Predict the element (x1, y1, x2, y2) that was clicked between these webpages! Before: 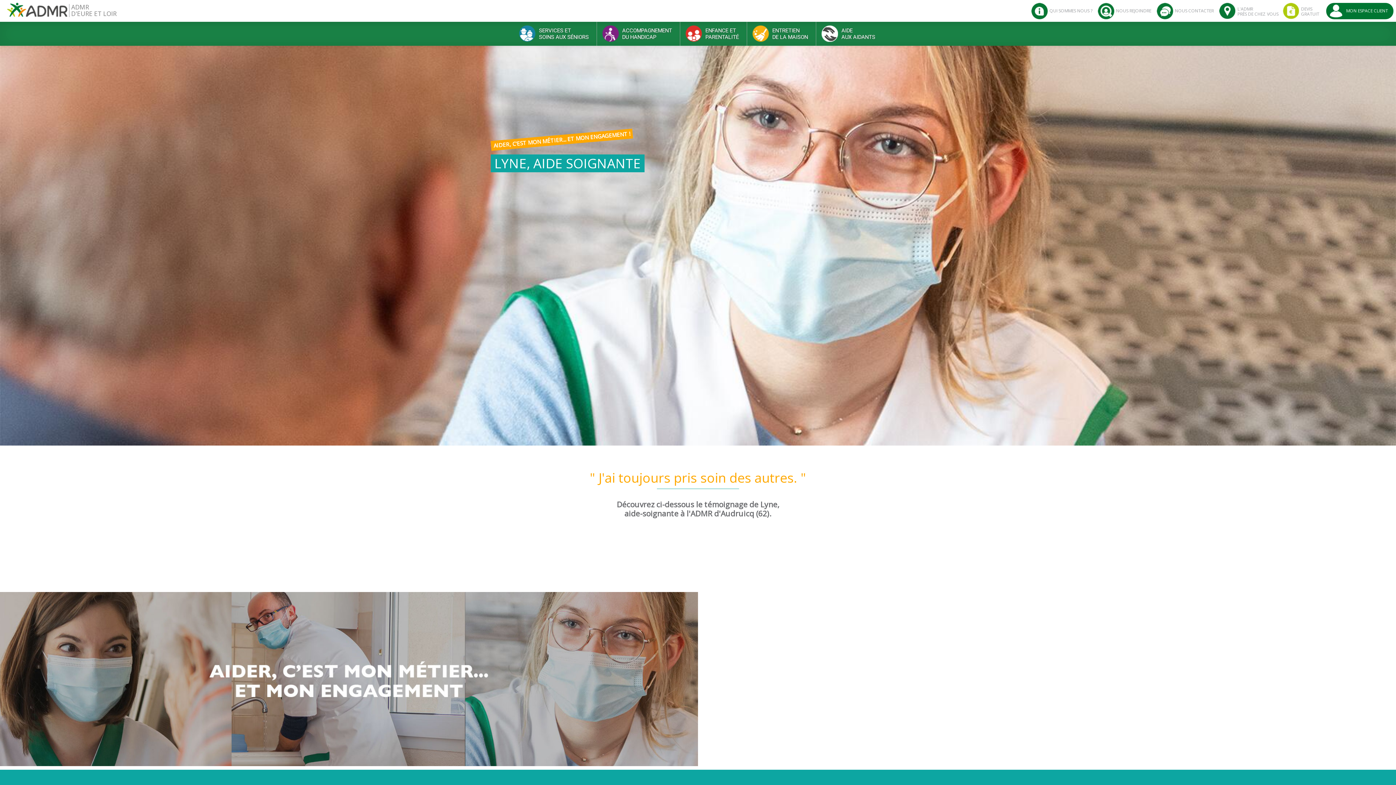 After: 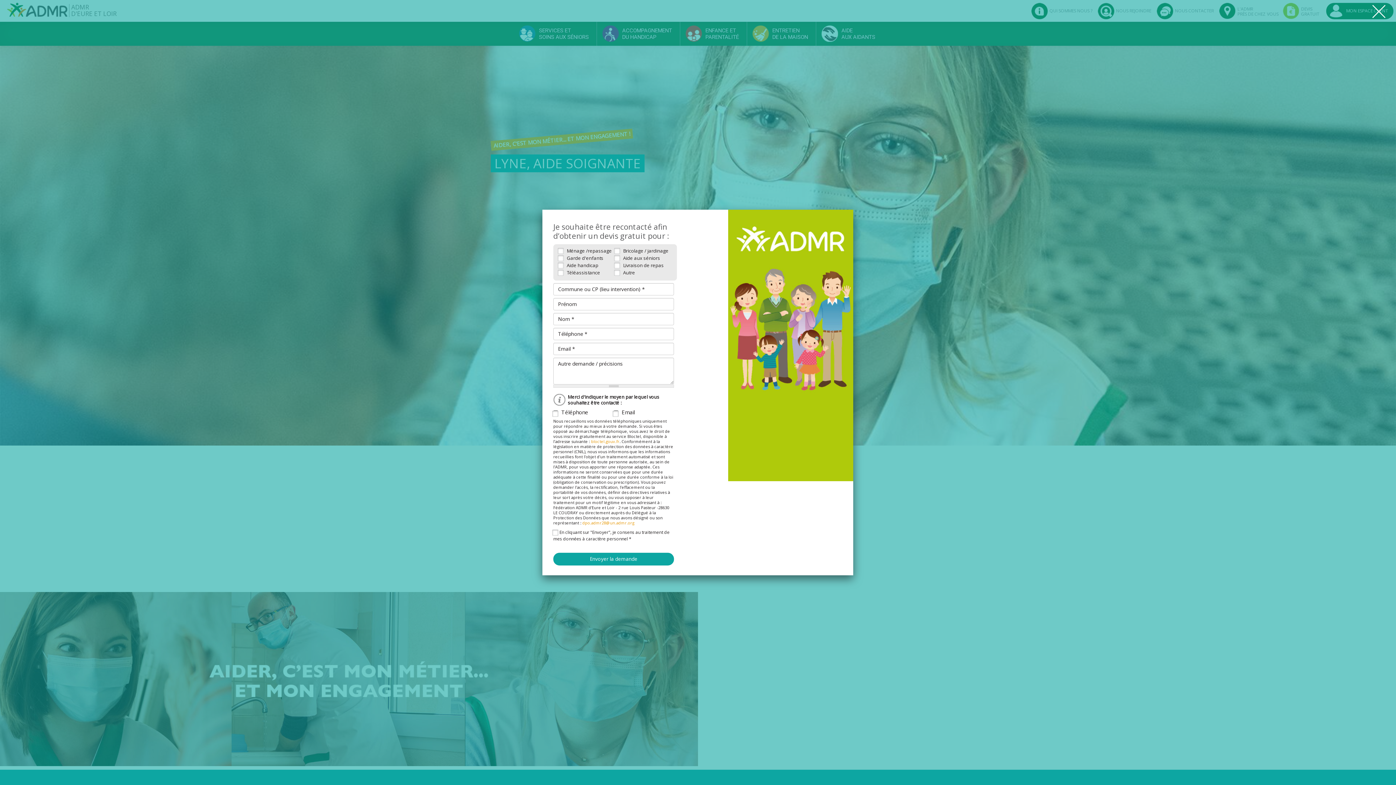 Action: bbox: (1283, 2, 1319, 18) label: DEVIS
GRATUIT